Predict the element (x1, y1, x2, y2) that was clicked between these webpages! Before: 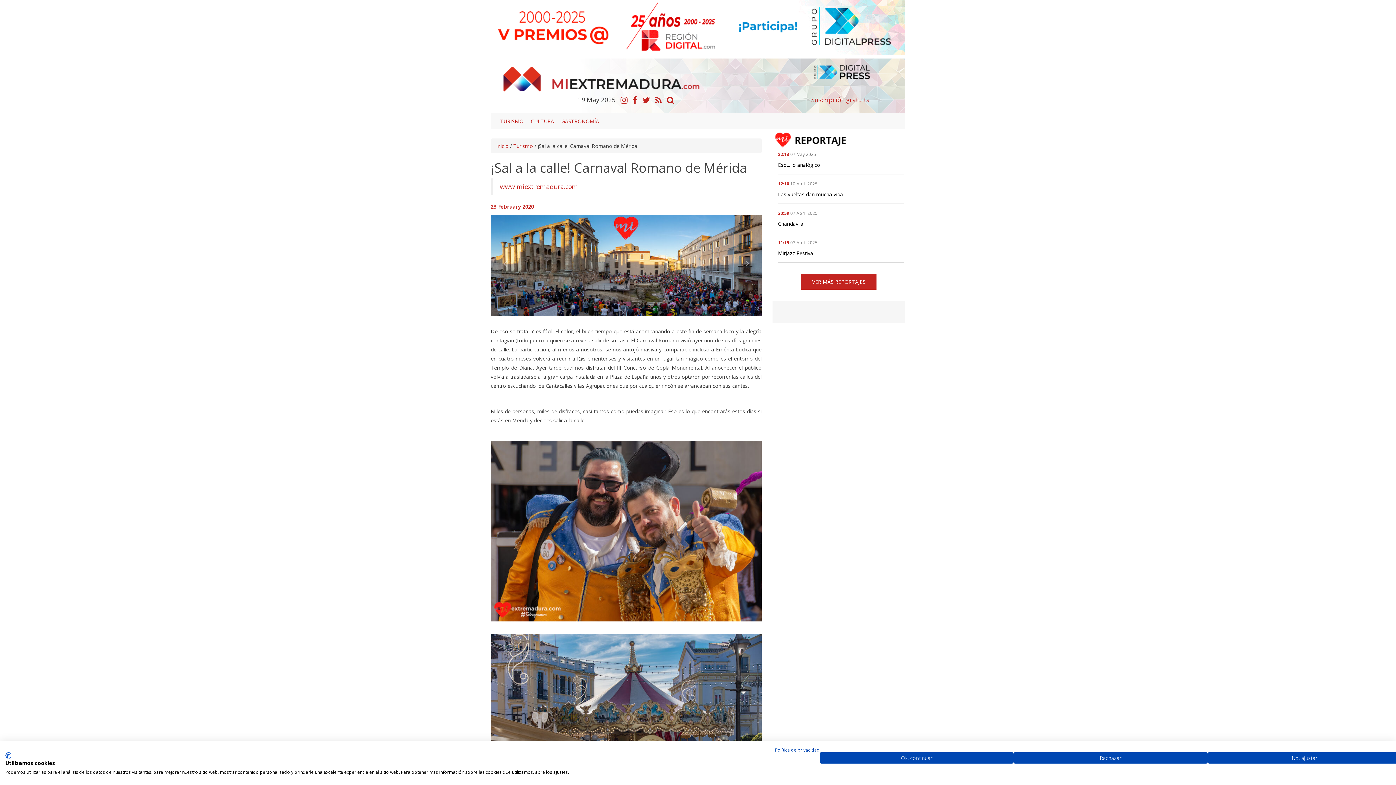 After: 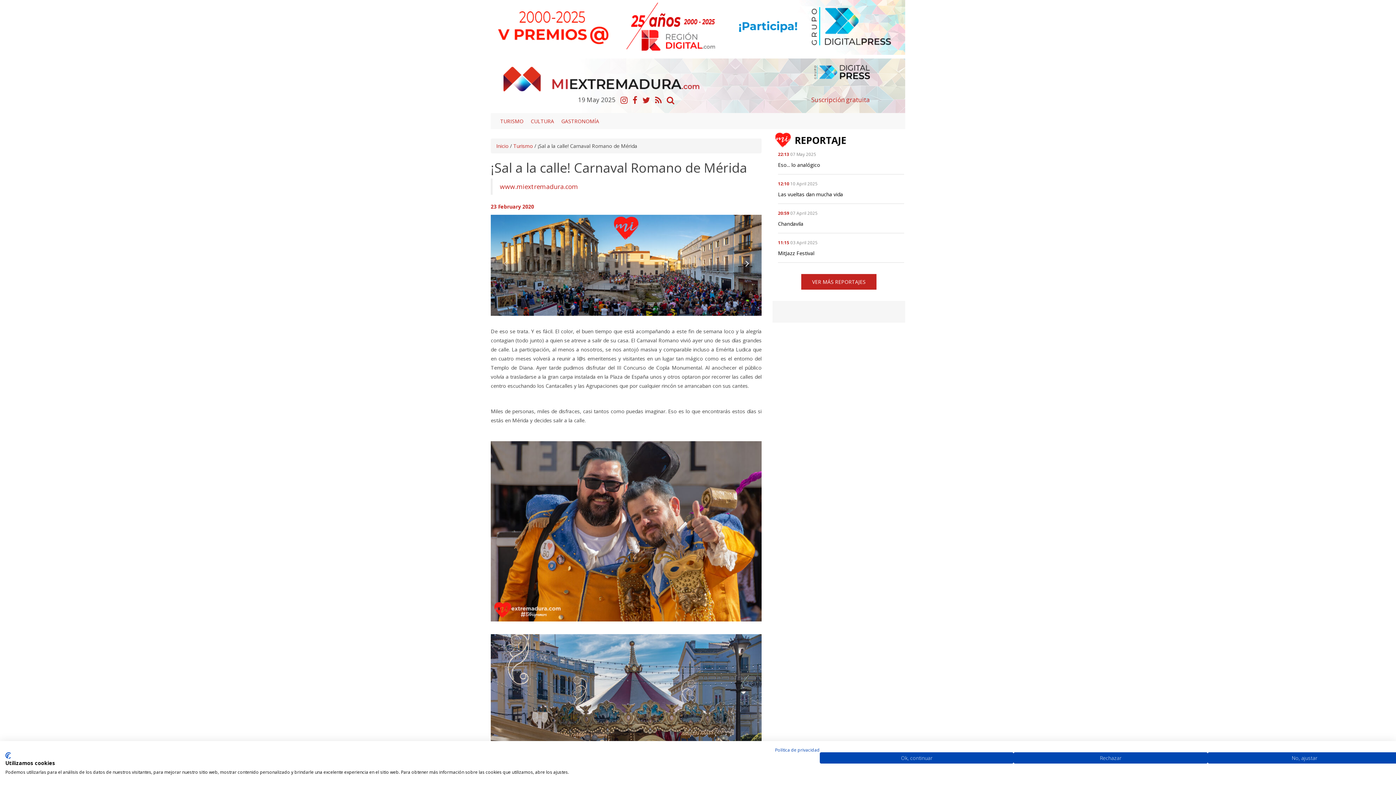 Action: label: Next bbox: (729, 214, 761, 301)